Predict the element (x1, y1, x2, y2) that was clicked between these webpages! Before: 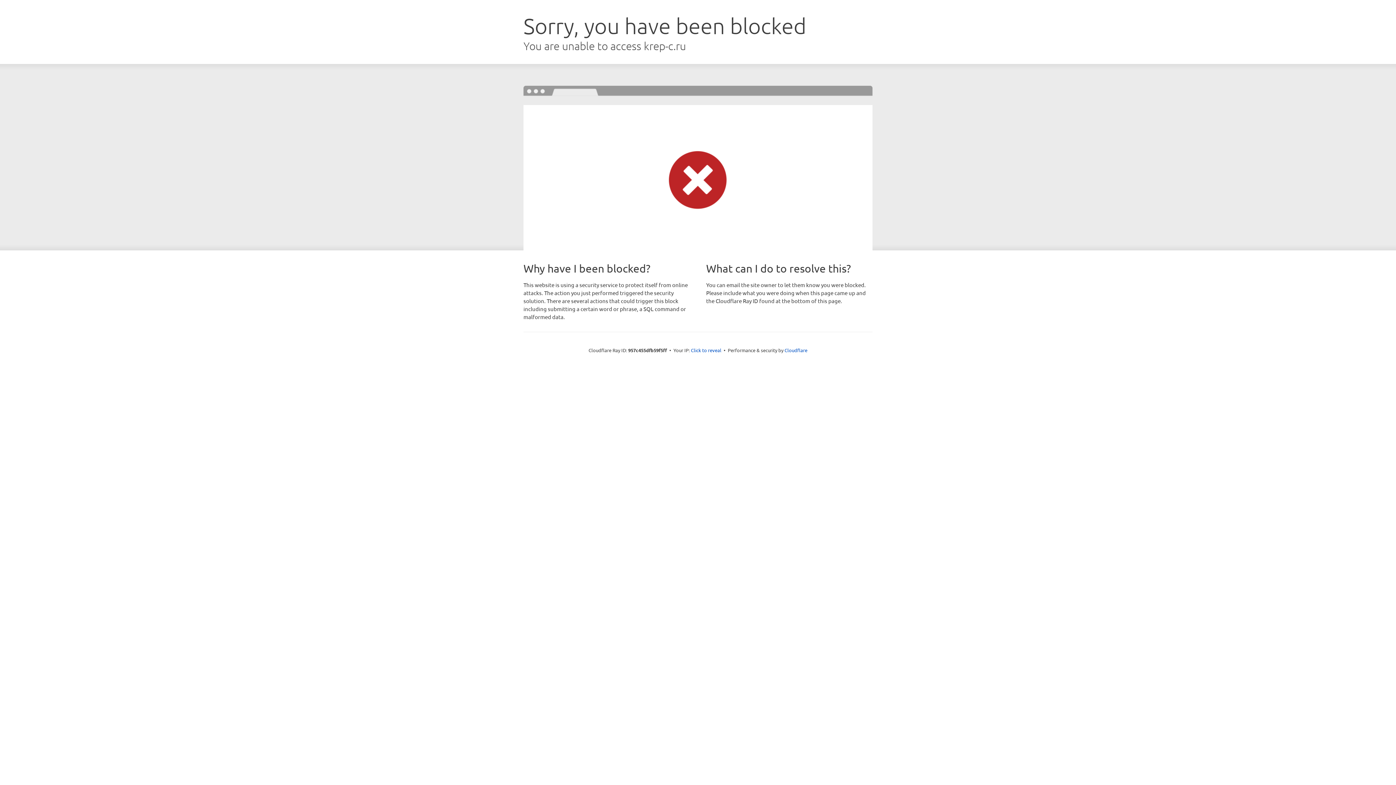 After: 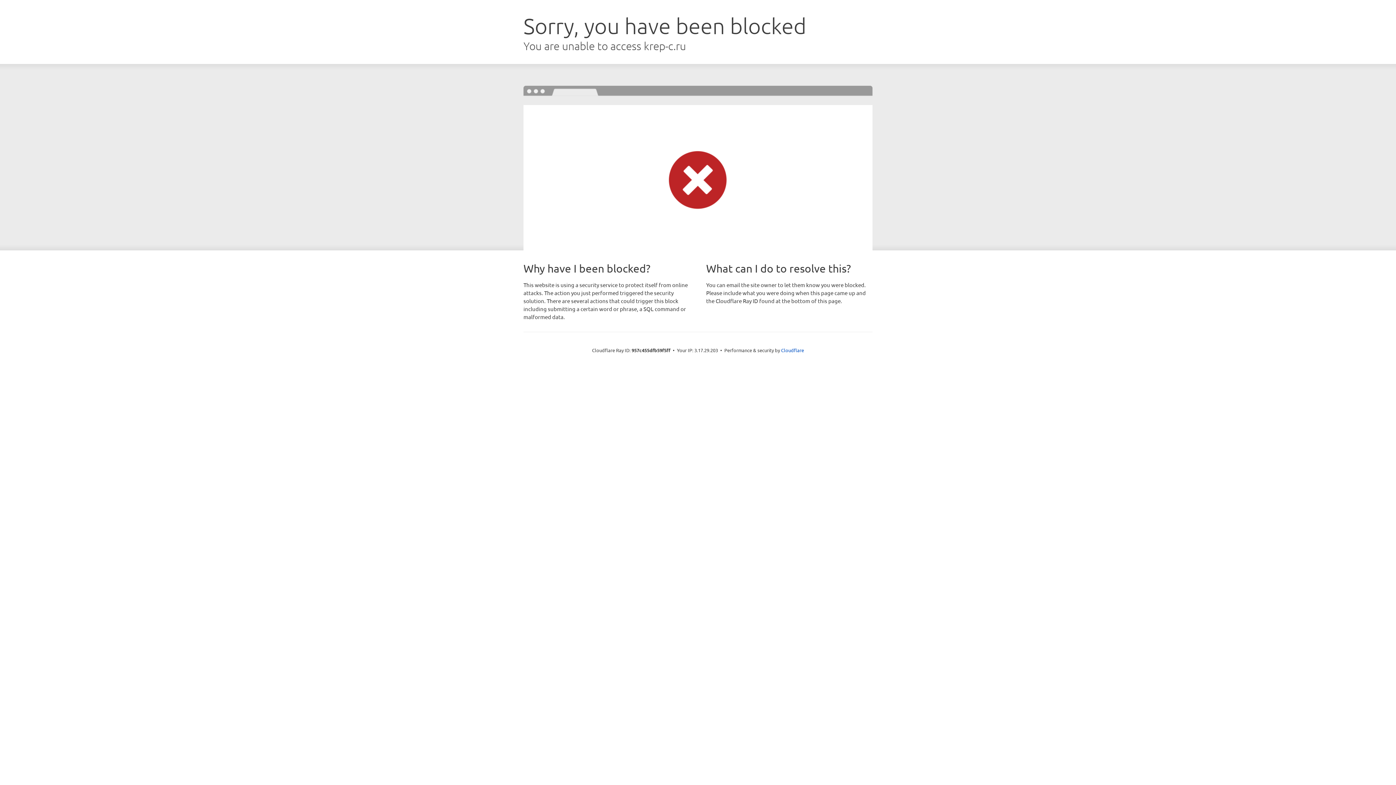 Action: label: Click to reveal bbox: (691, 346, 721, 353)